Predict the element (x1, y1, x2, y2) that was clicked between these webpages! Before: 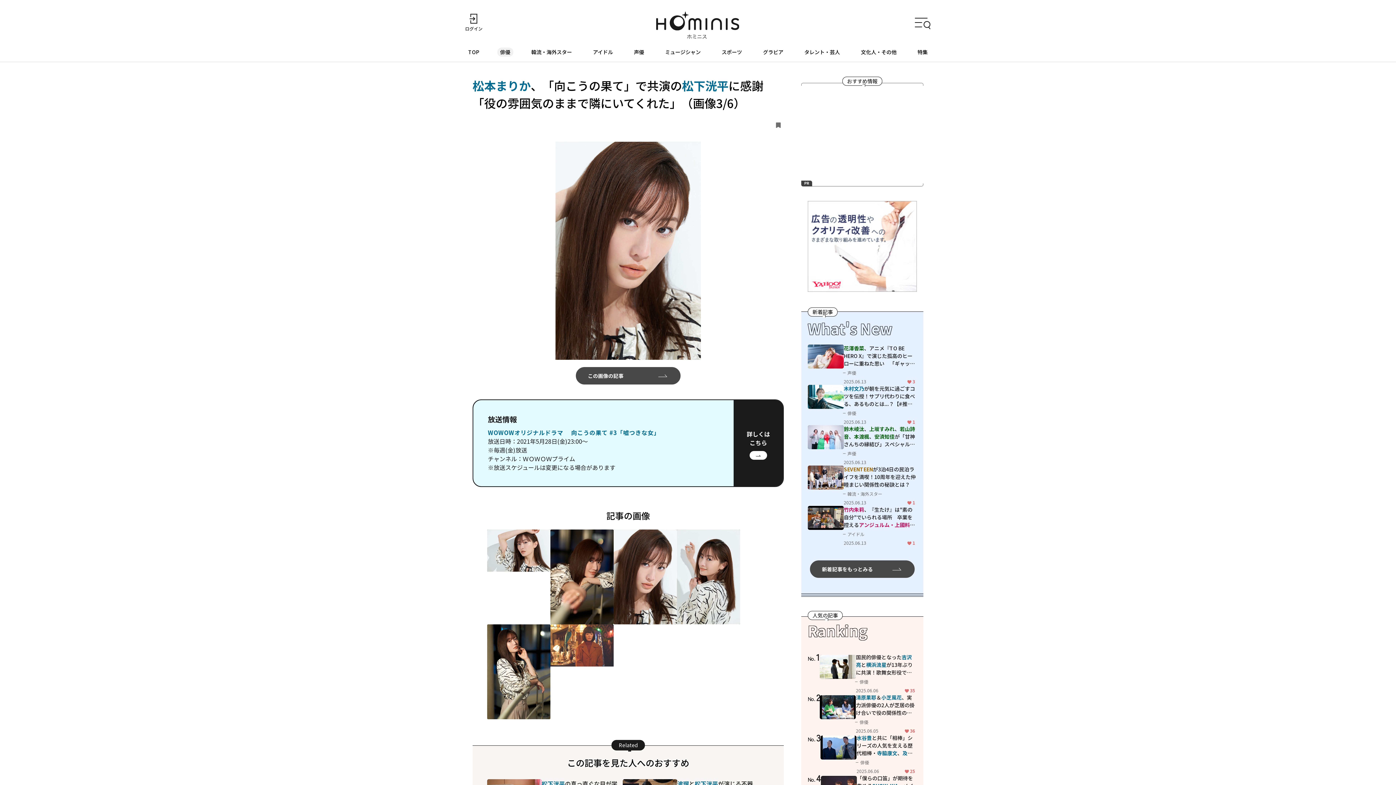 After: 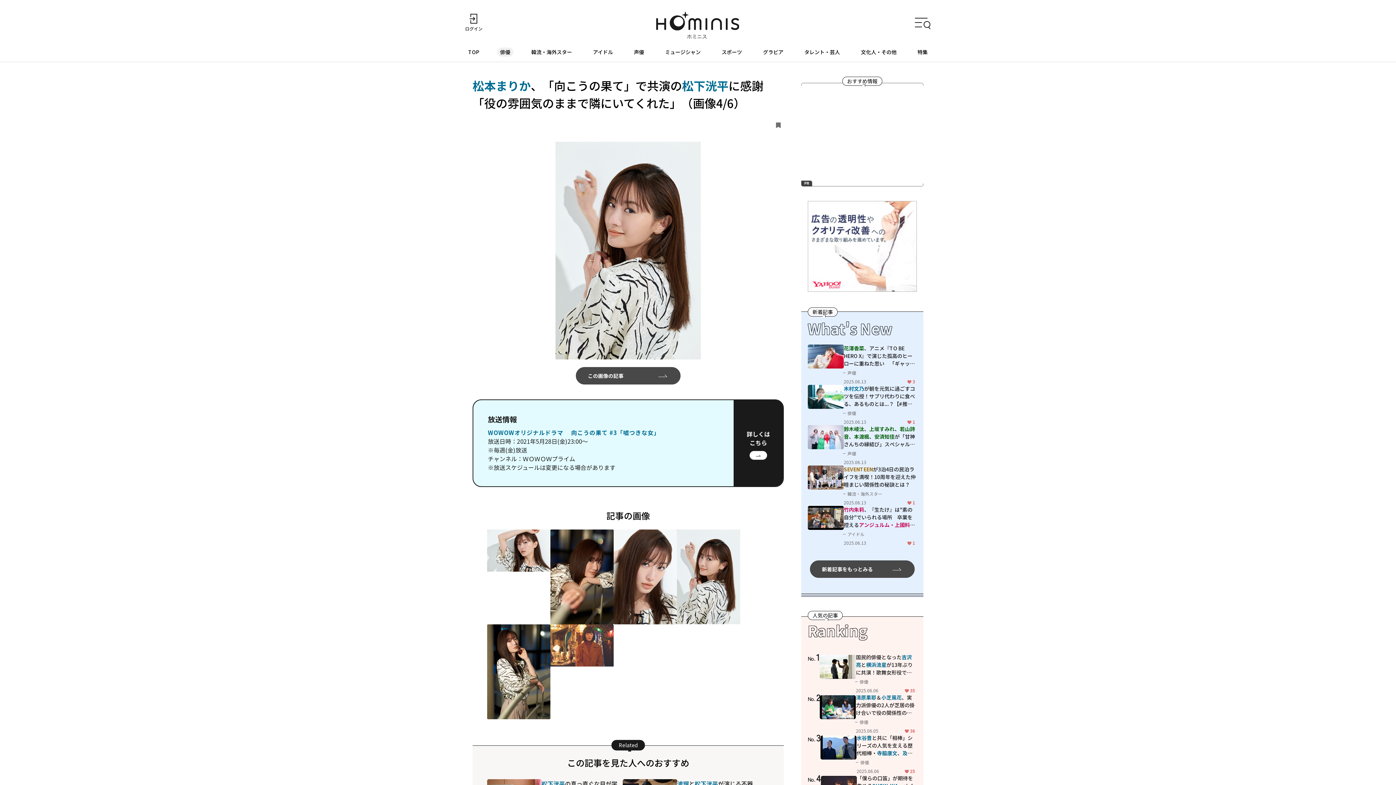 Action: bbox: (762, 141, 791, 360)